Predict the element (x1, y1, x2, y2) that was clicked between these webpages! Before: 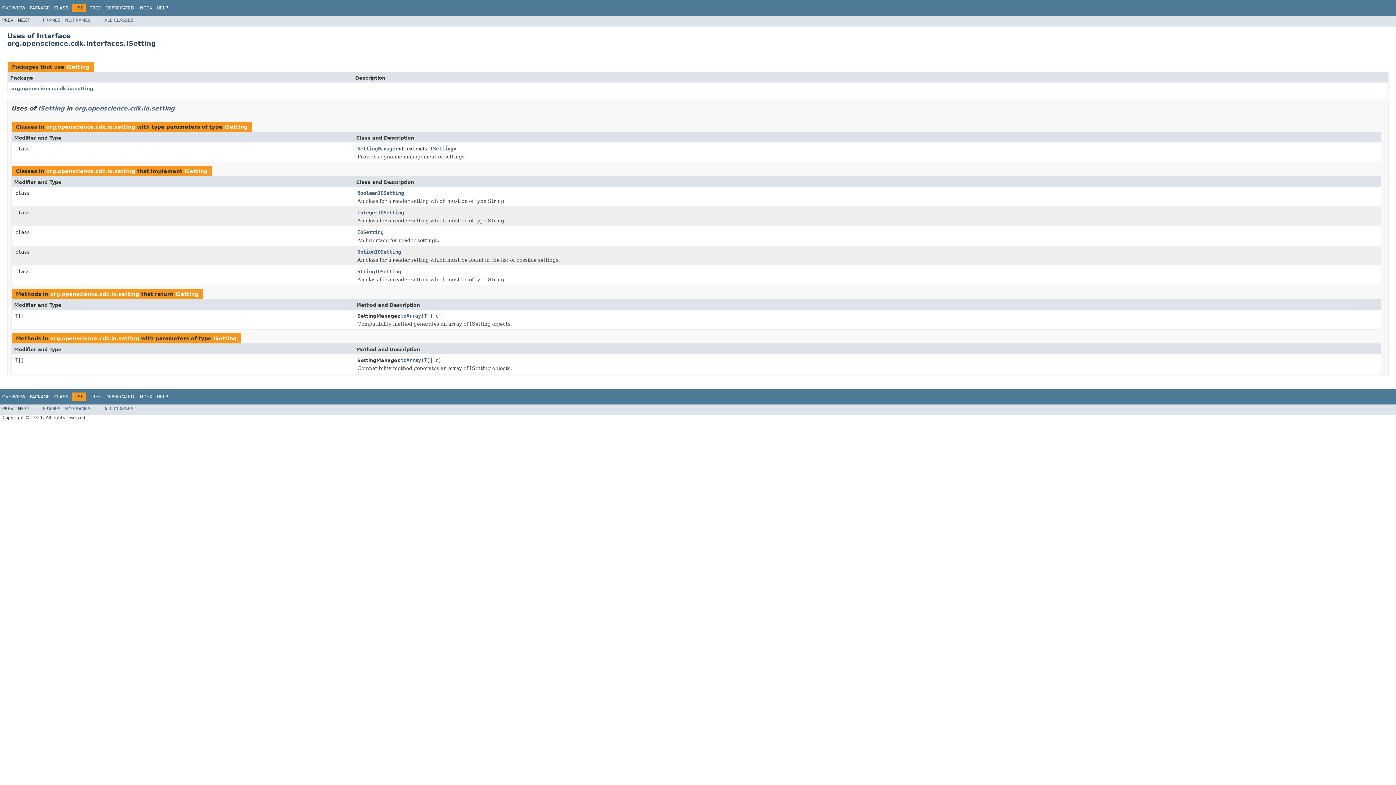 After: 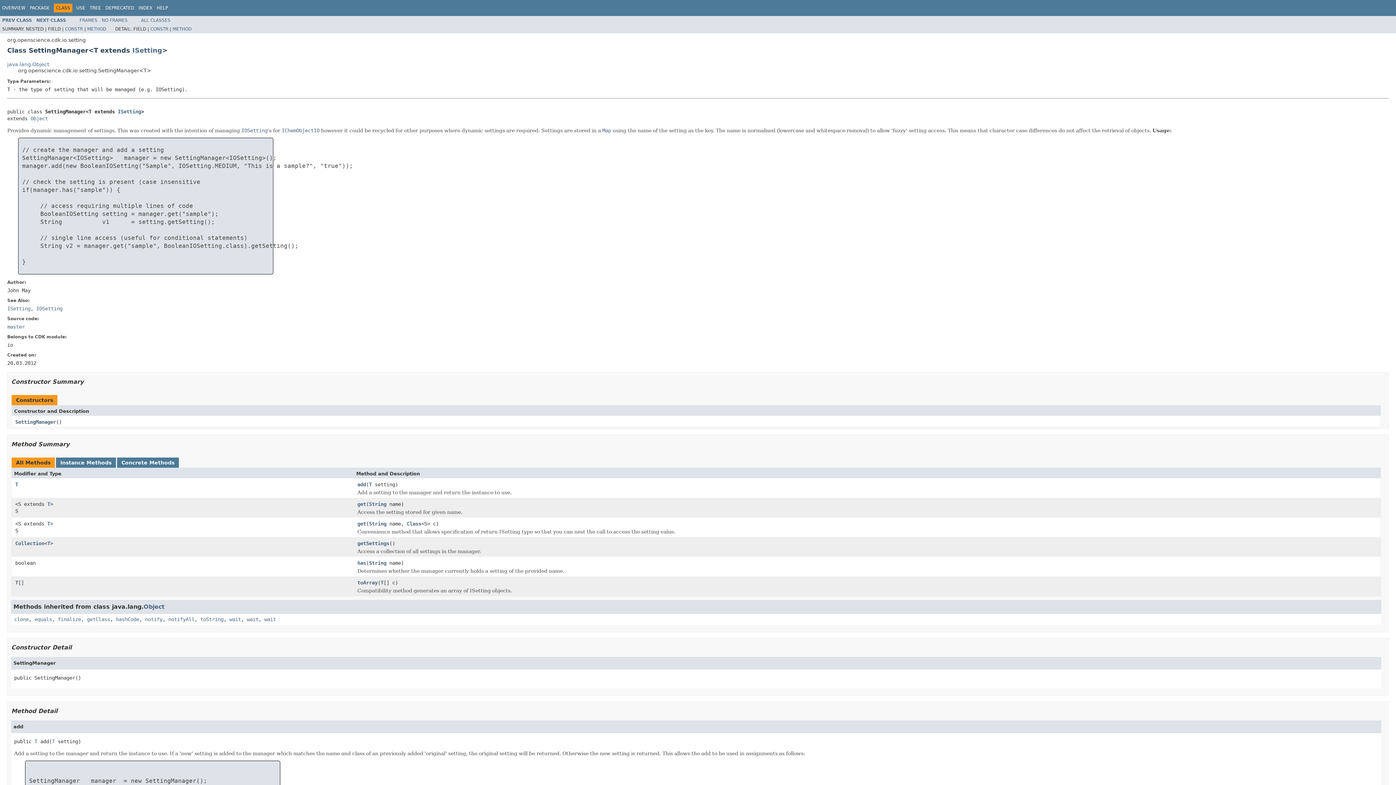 Action: bbox: (424, 312, 426, 319) label: T